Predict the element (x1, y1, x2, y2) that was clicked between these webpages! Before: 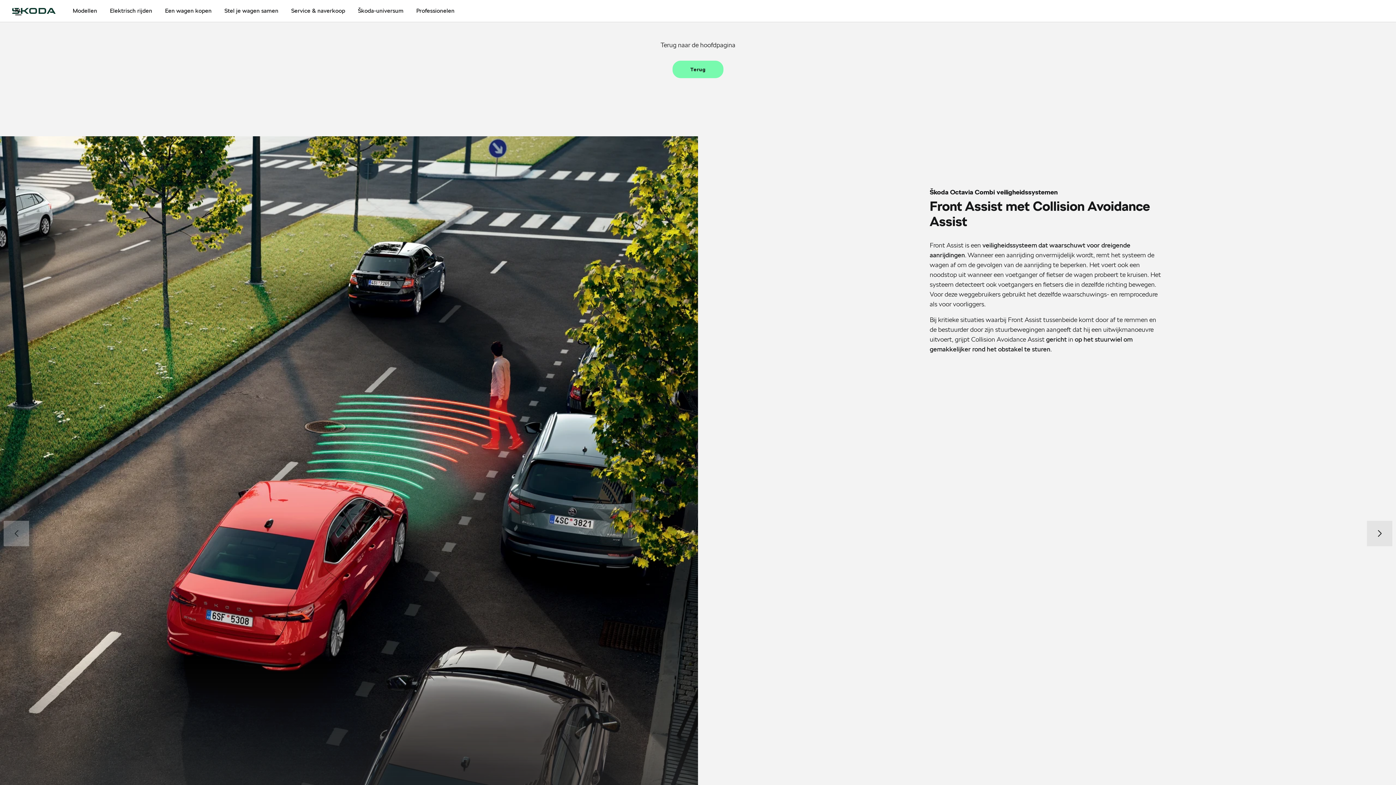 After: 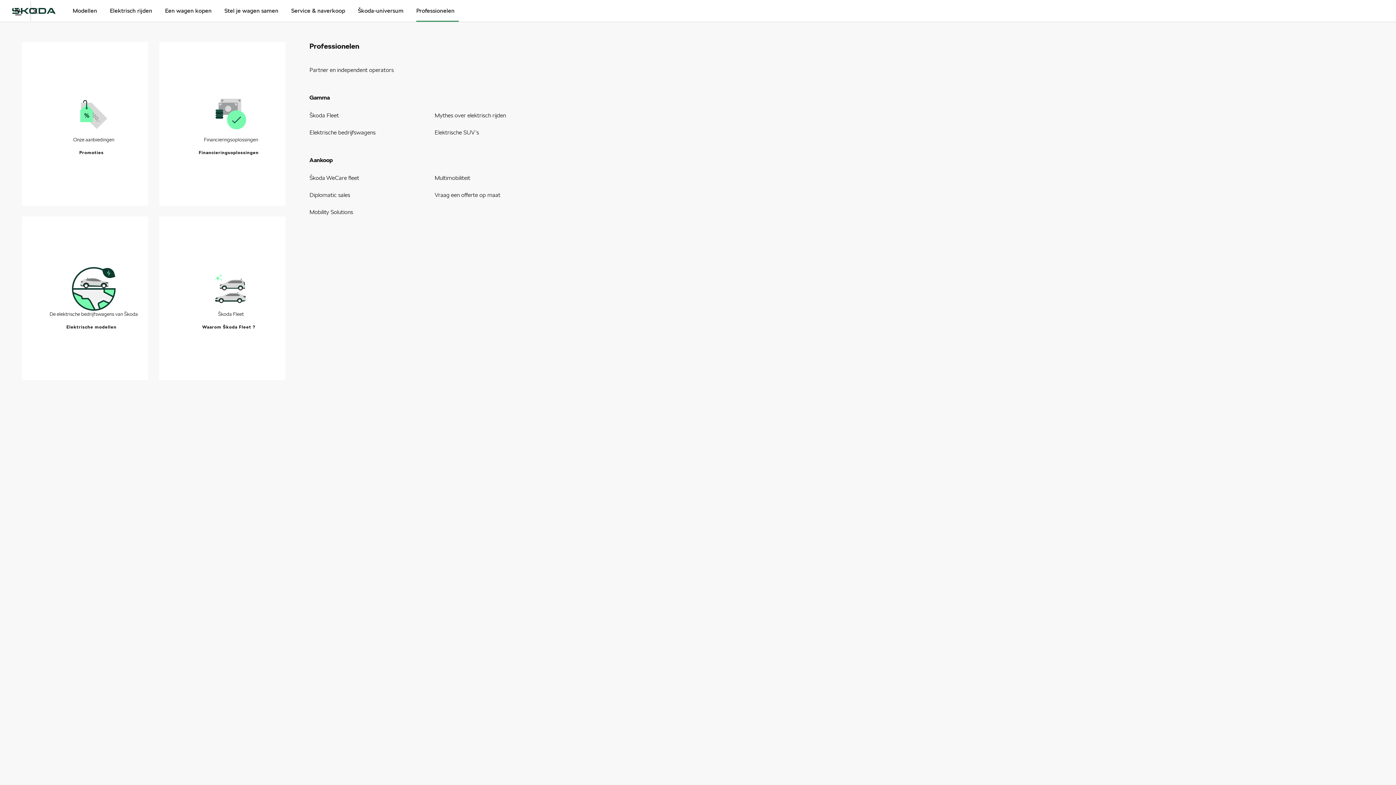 Action: bbox: (416, 0, 454, 21) label: Professionelen